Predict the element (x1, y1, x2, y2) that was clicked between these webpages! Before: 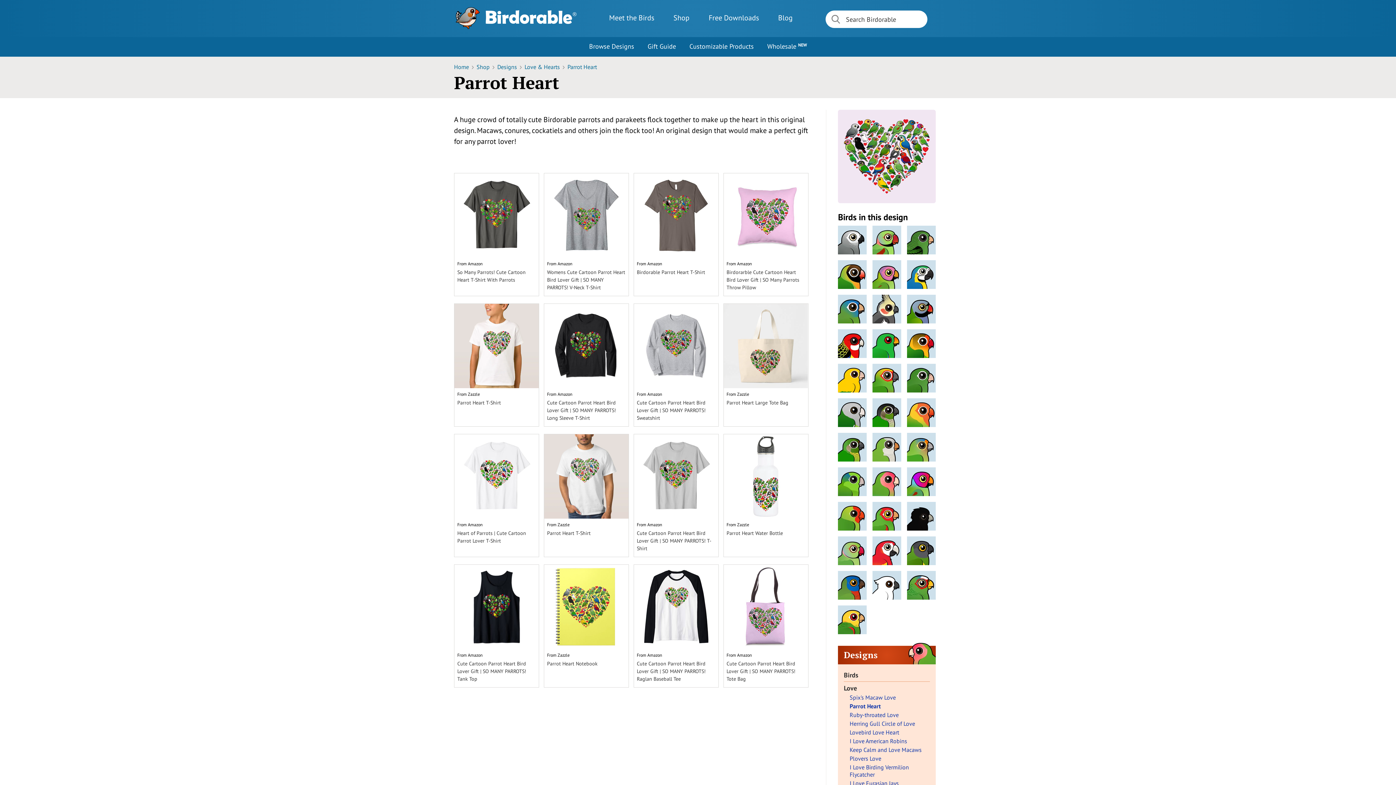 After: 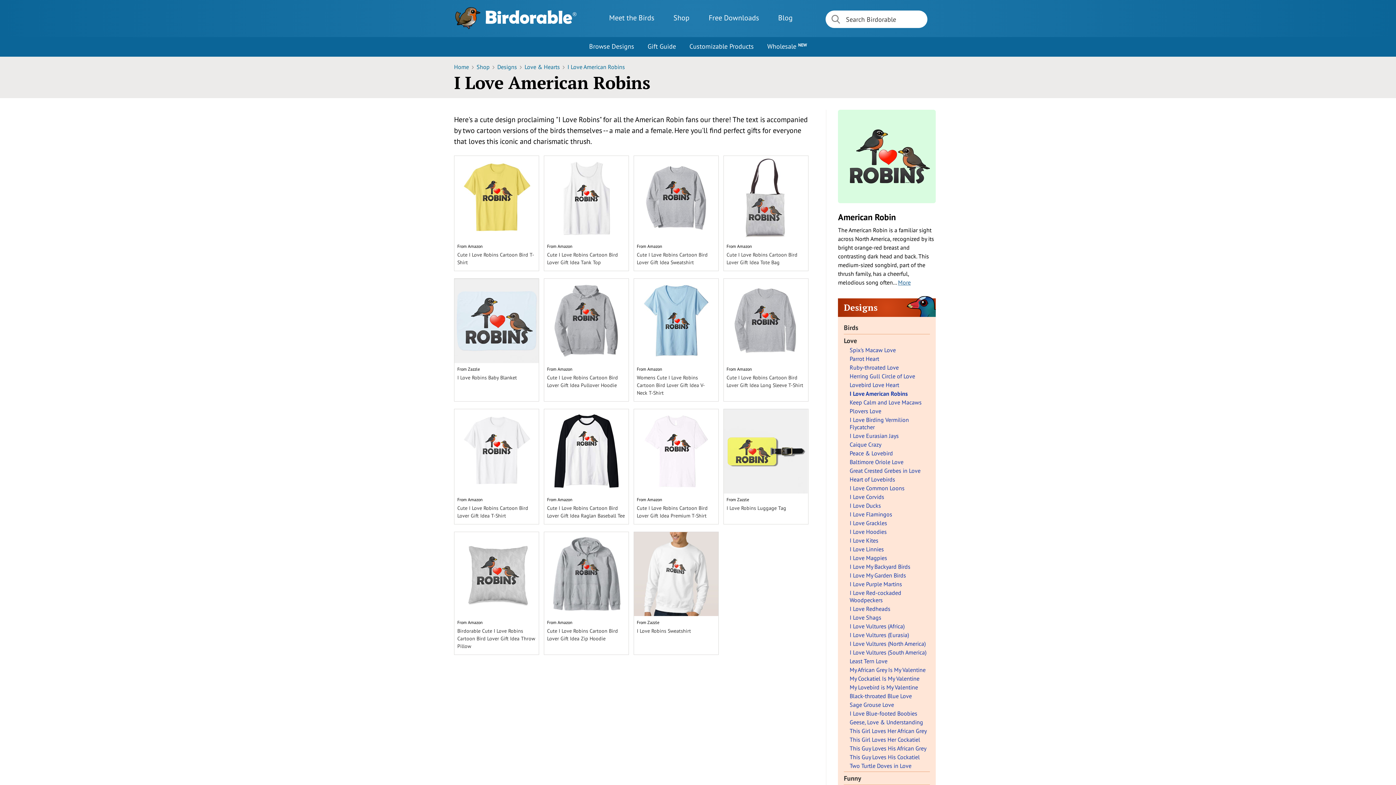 Action: label: I Love American Robins bbox: (849, 737, 930, 745)